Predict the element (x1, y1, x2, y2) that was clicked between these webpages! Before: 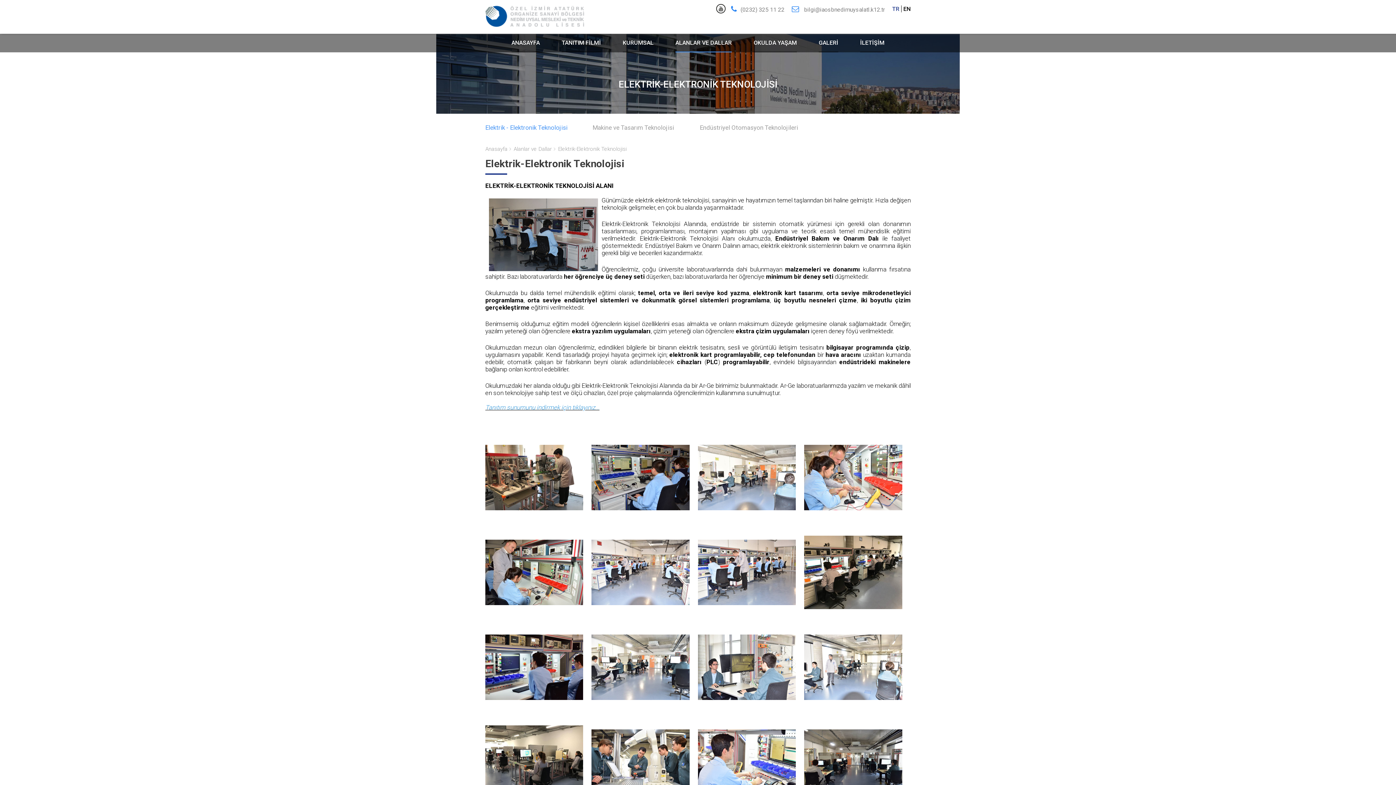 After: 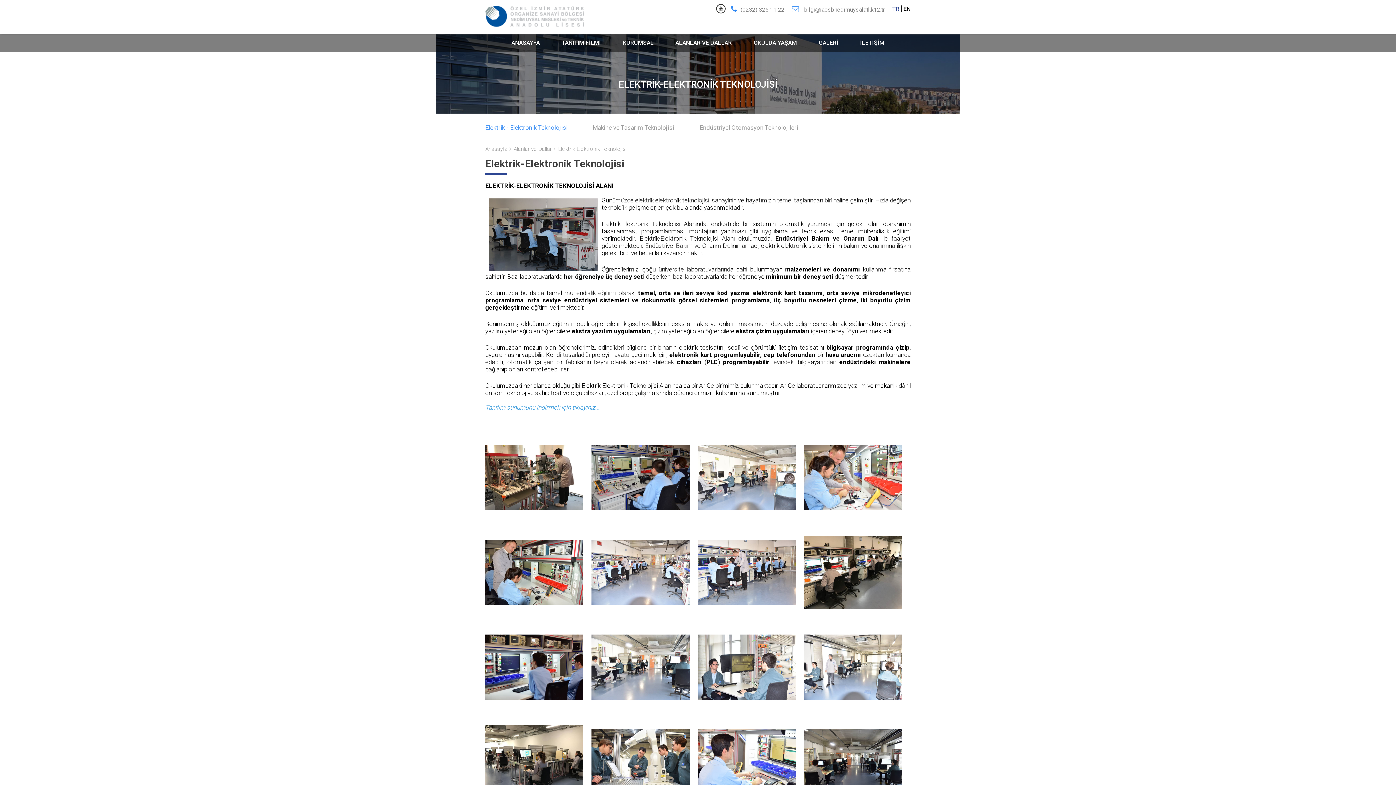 Action: bbox: (804, 6, 885, 13) label: bilgi@iaosbnedimuysalatl.k12.tr